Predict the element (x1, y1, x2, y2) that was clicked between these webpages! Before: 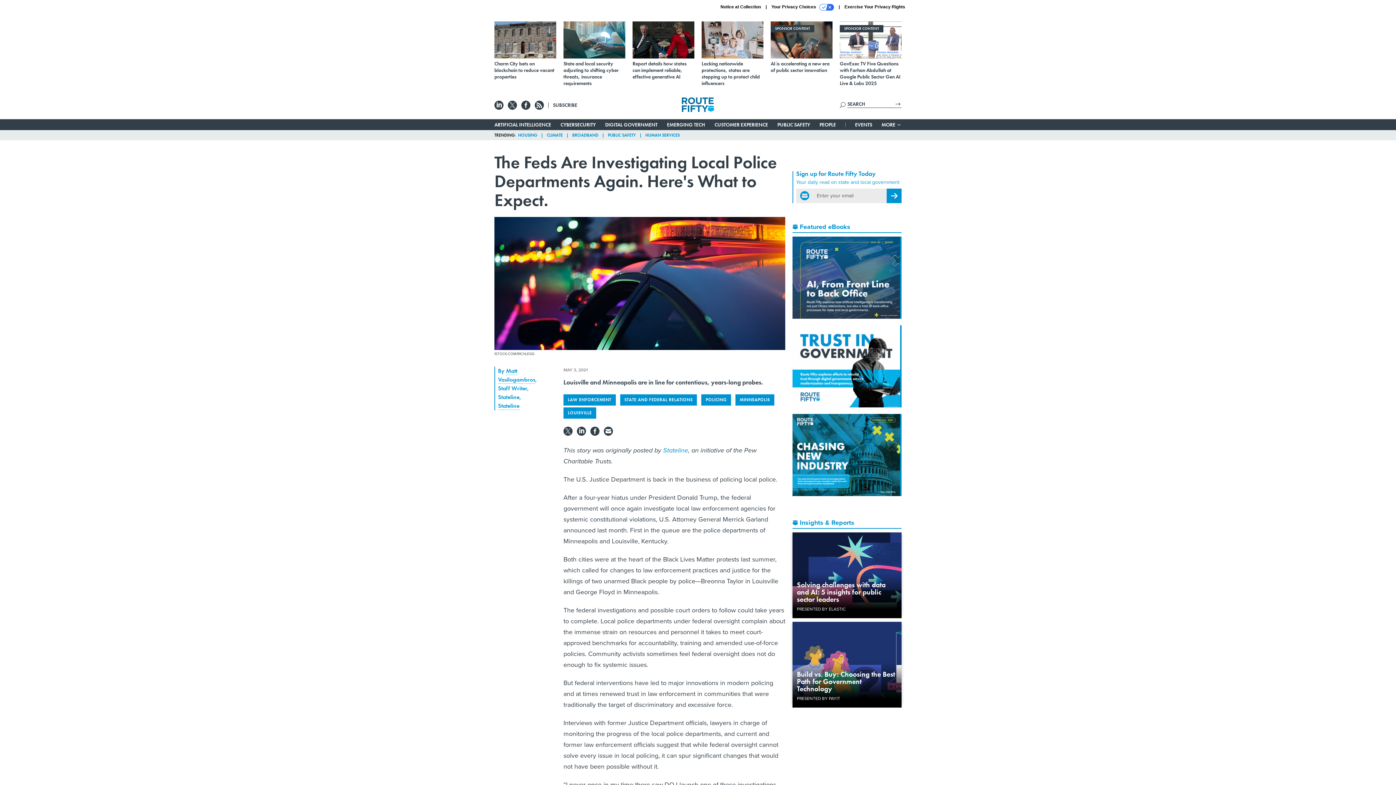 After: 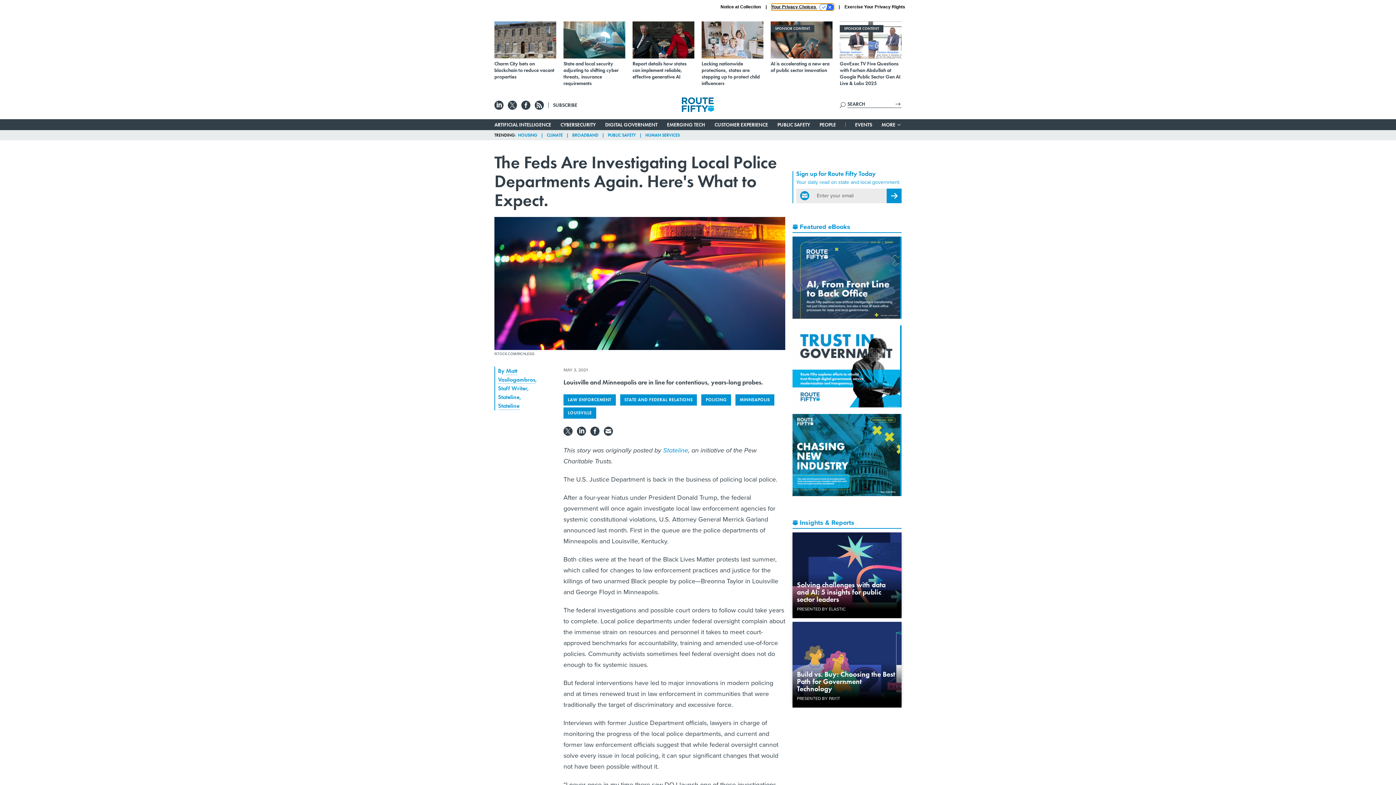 Action: label: Your Privacy Choices  bbox: (771, 3, 834, 10)